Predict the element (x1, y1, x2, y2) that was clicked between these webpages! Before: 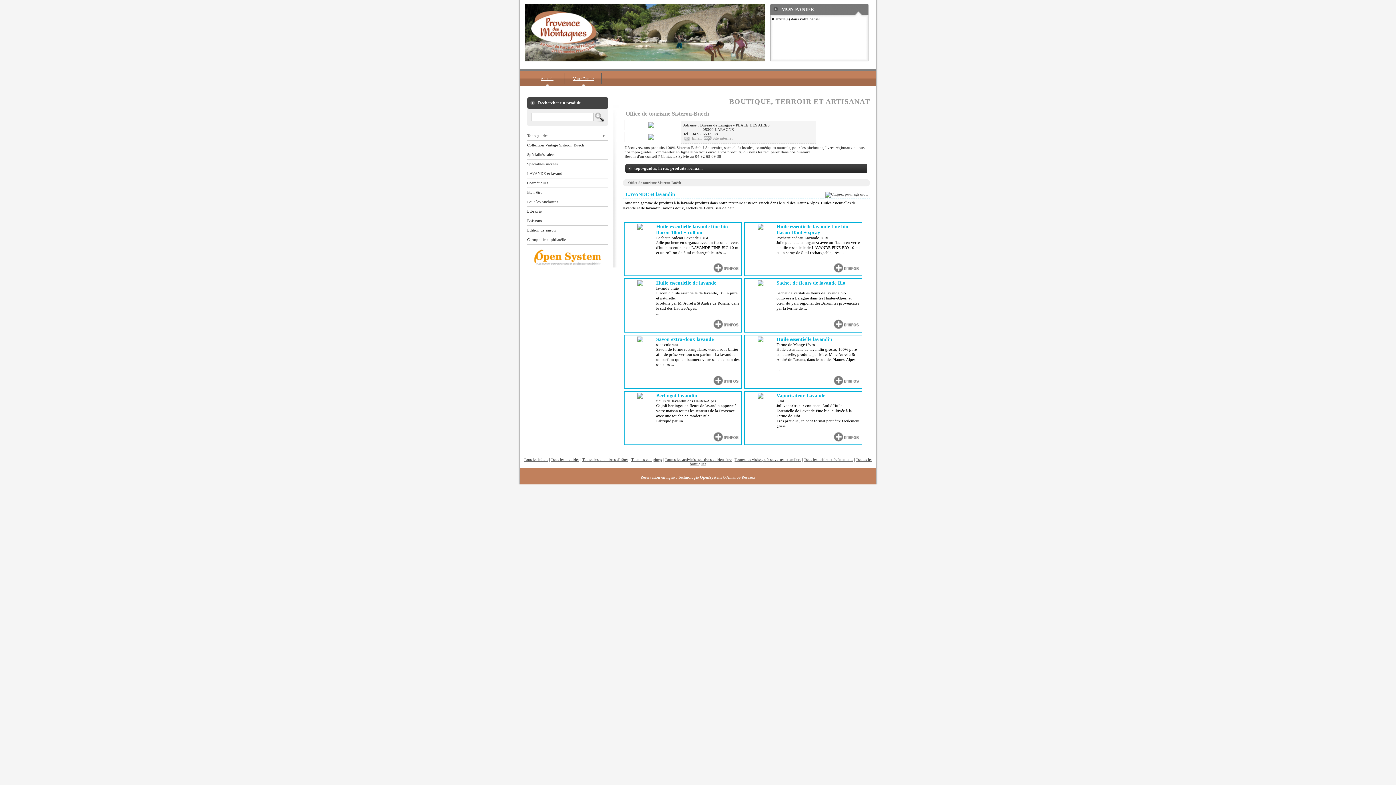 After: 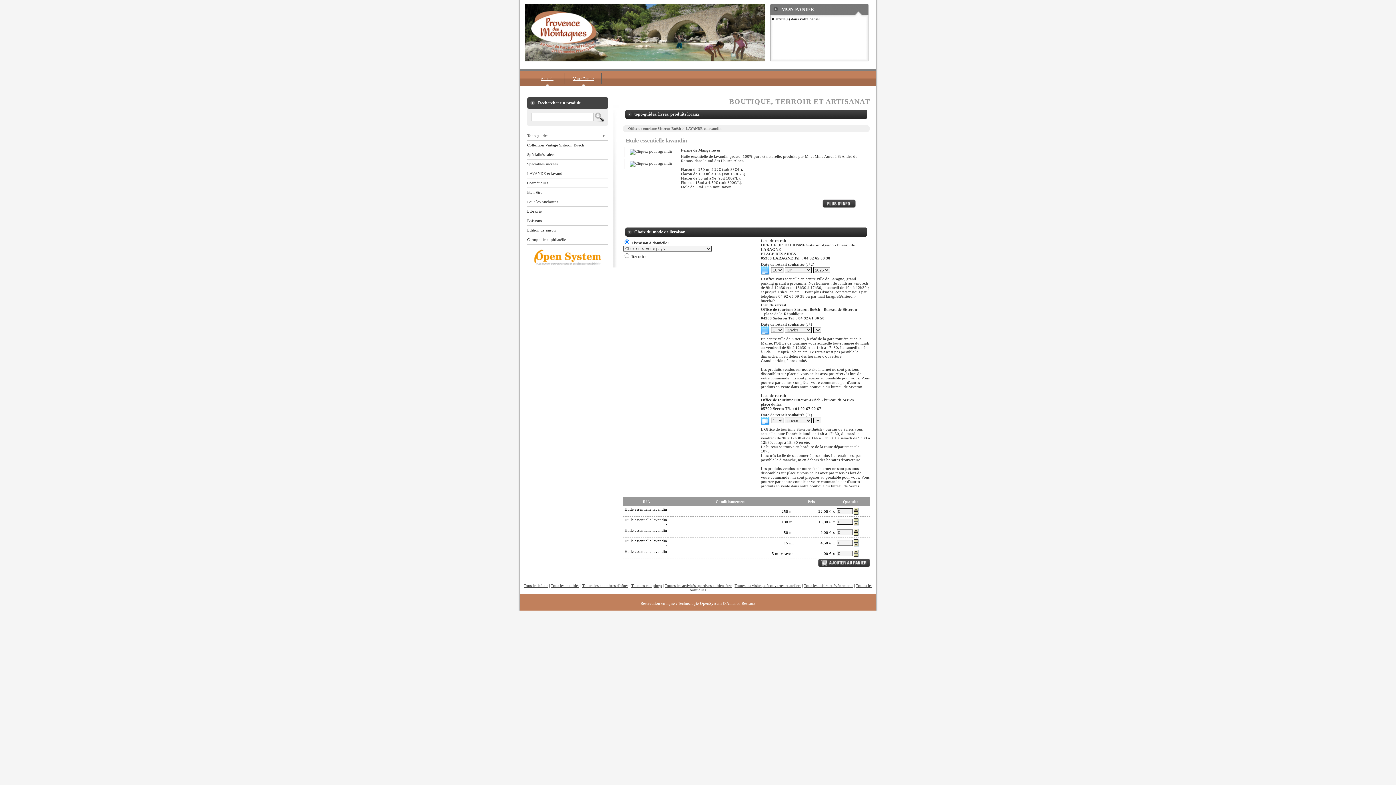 Action: bbox: (776, 336, 860, 372) label: Huile essentielle lavandin
Ferme de Mange fèves
Huile essentielle de lavandin grosso, 100% pure et naturelle, produite par M. et Mme Aurel à St André de Rosans, dans le sud des Hautes-Alpes.

...